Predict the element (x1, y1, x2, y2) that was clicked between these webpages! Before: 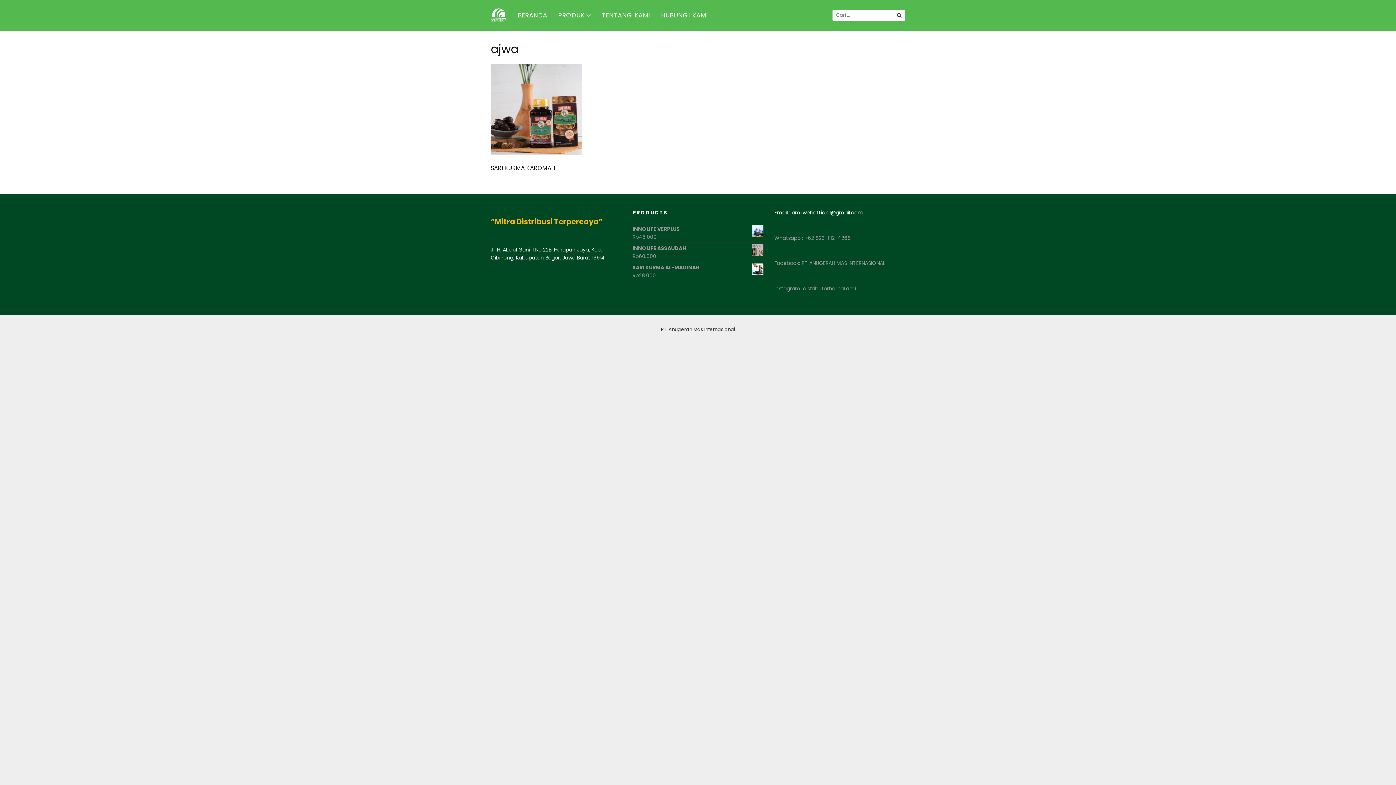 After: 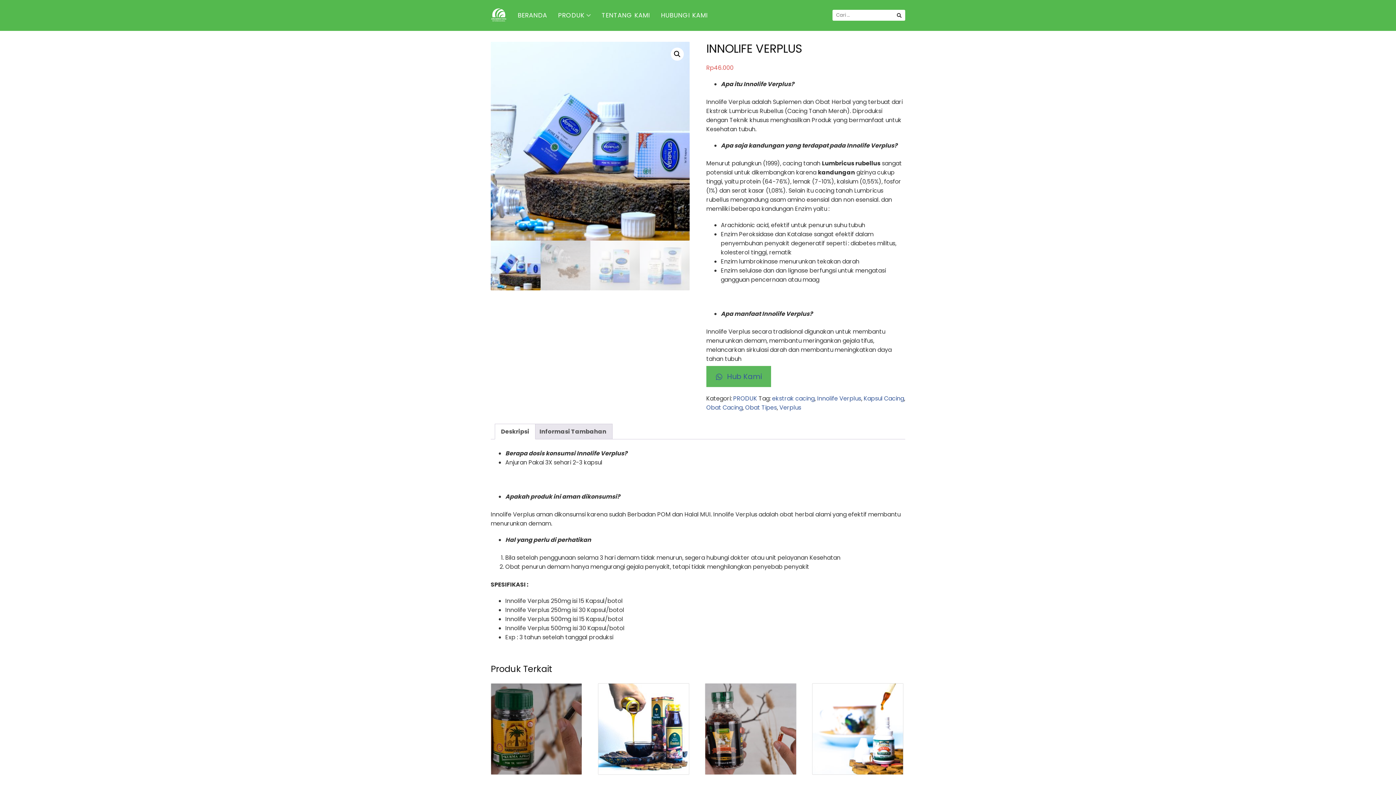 Action: label: INNOLIFE VERPLUS bbox: (632, 225, 763, 233)